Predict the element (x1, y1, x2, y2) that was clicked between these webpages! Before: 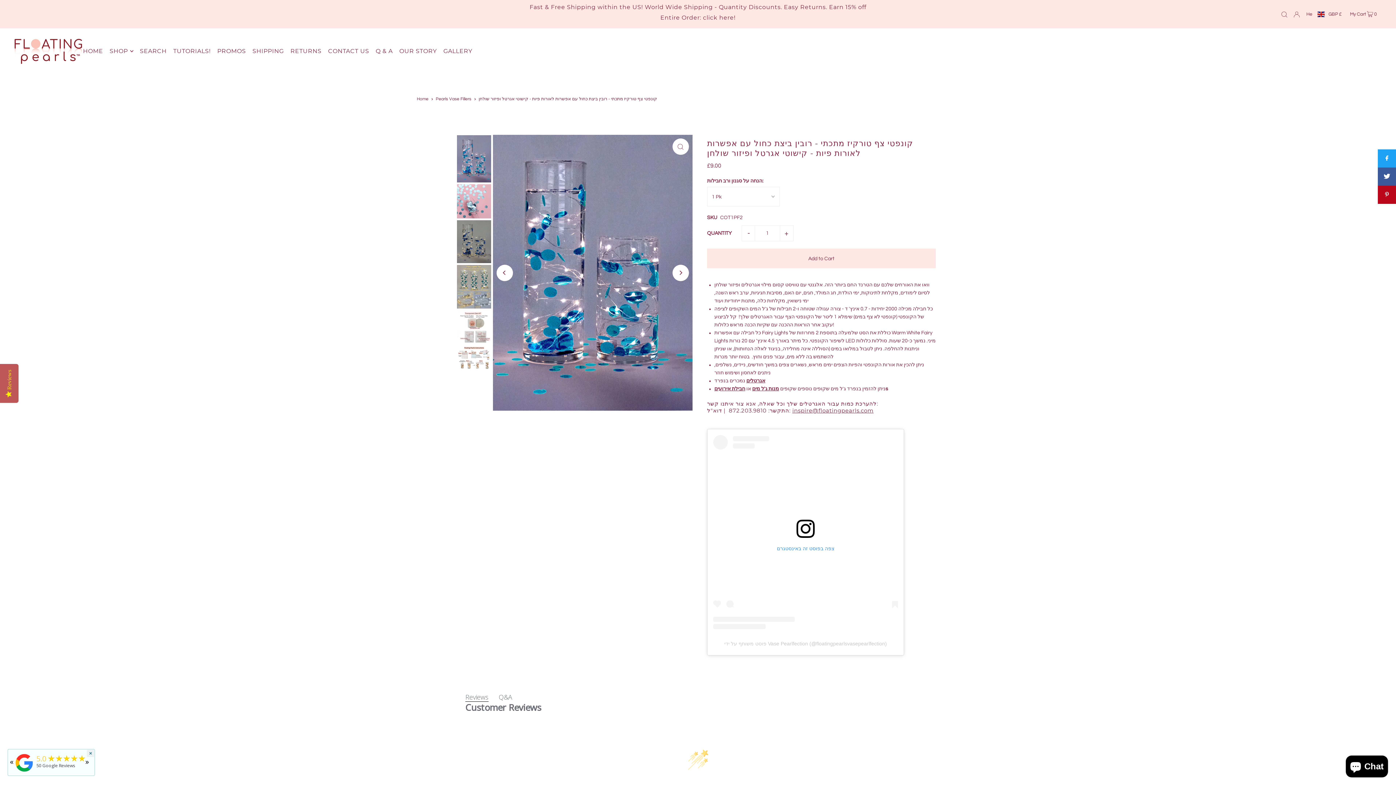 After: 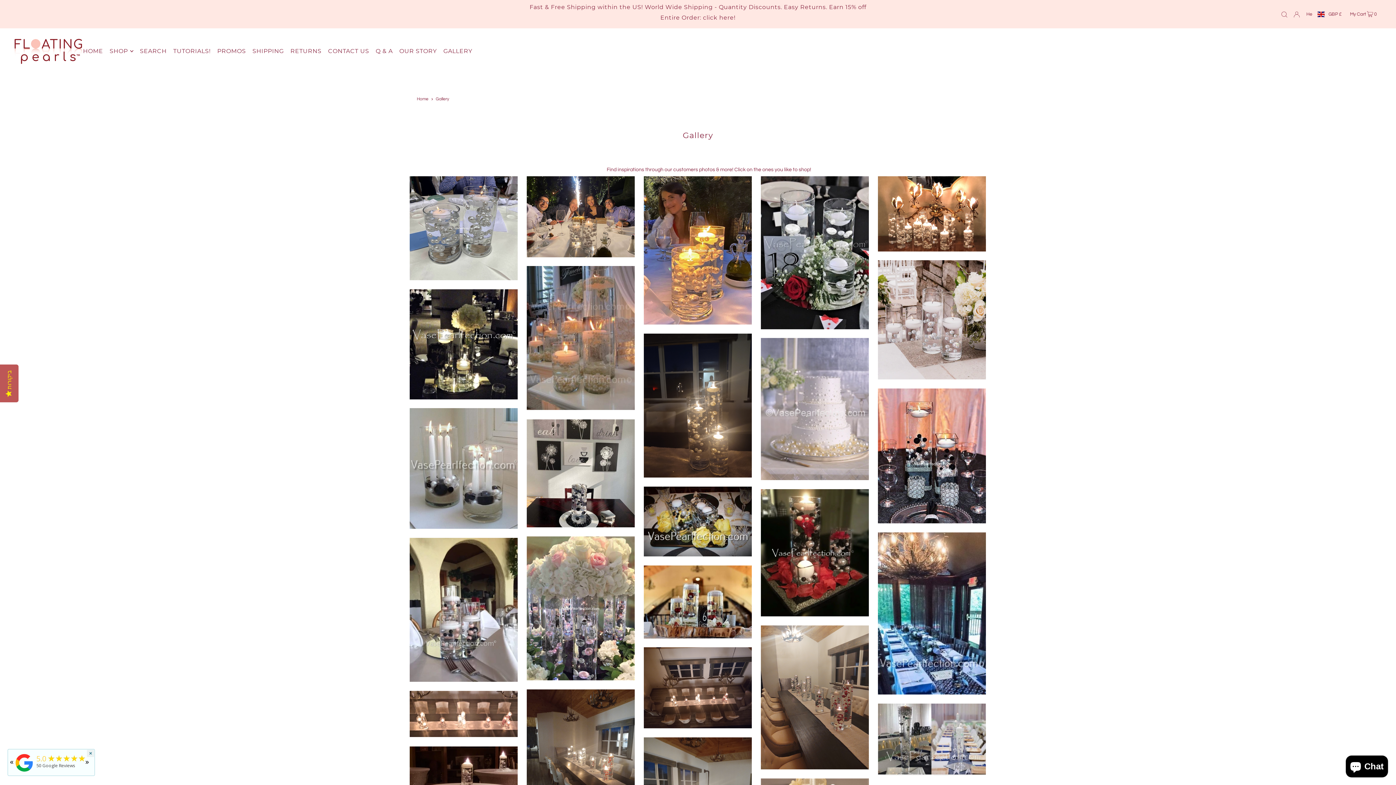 Action: label: GALLERY bbox: (443, 42, 472, 60)